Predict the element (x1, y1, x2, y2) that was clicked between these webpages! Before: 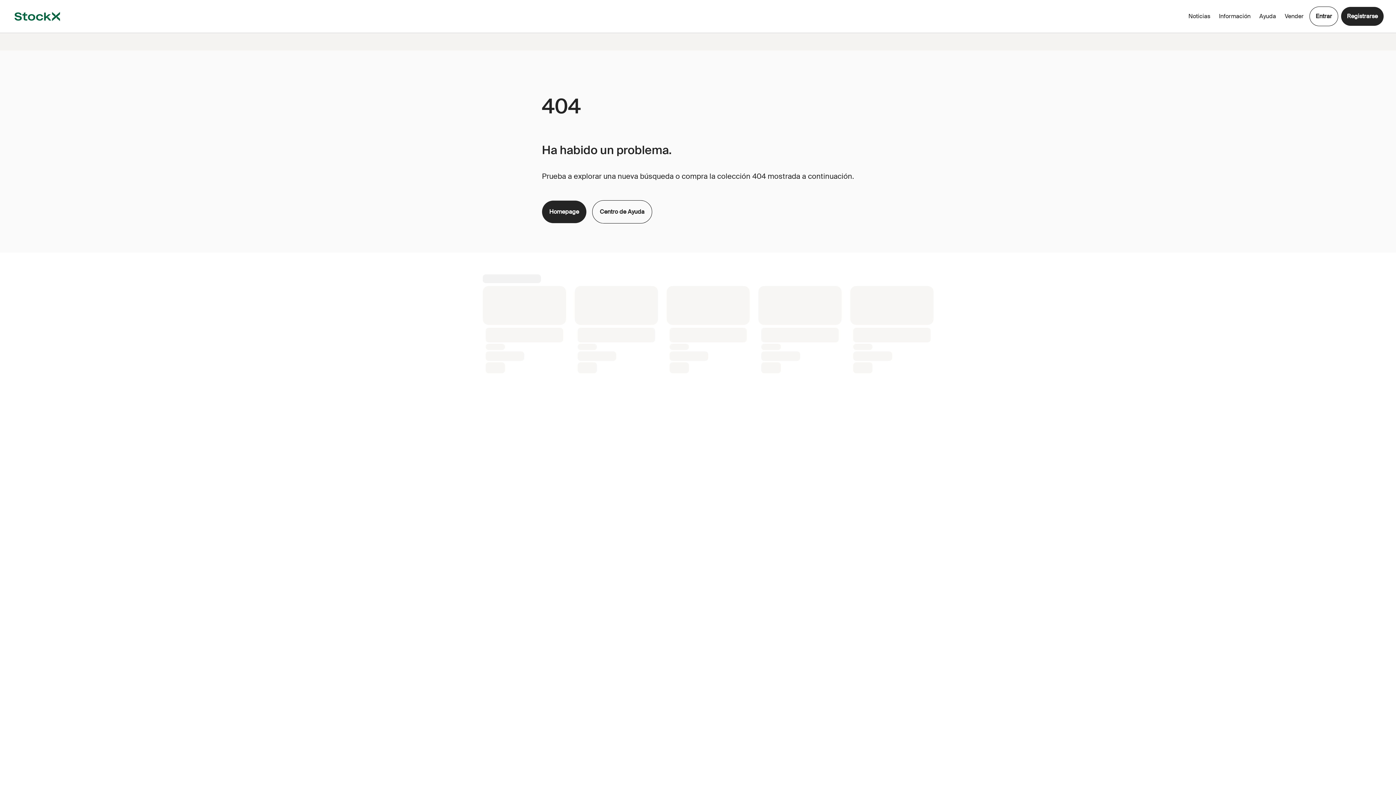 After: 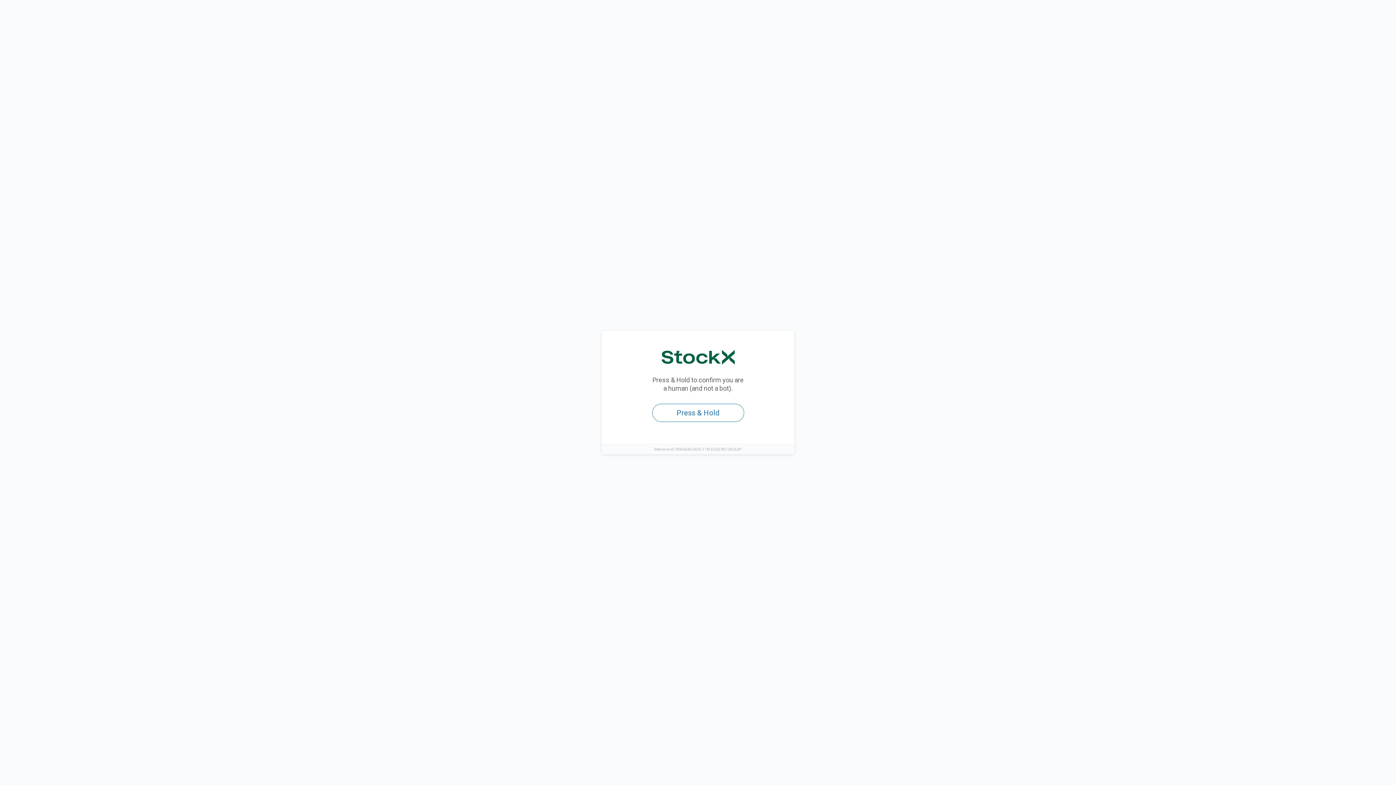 Action: label: Registrarse bbox: (1341, 6, 1384, 25)